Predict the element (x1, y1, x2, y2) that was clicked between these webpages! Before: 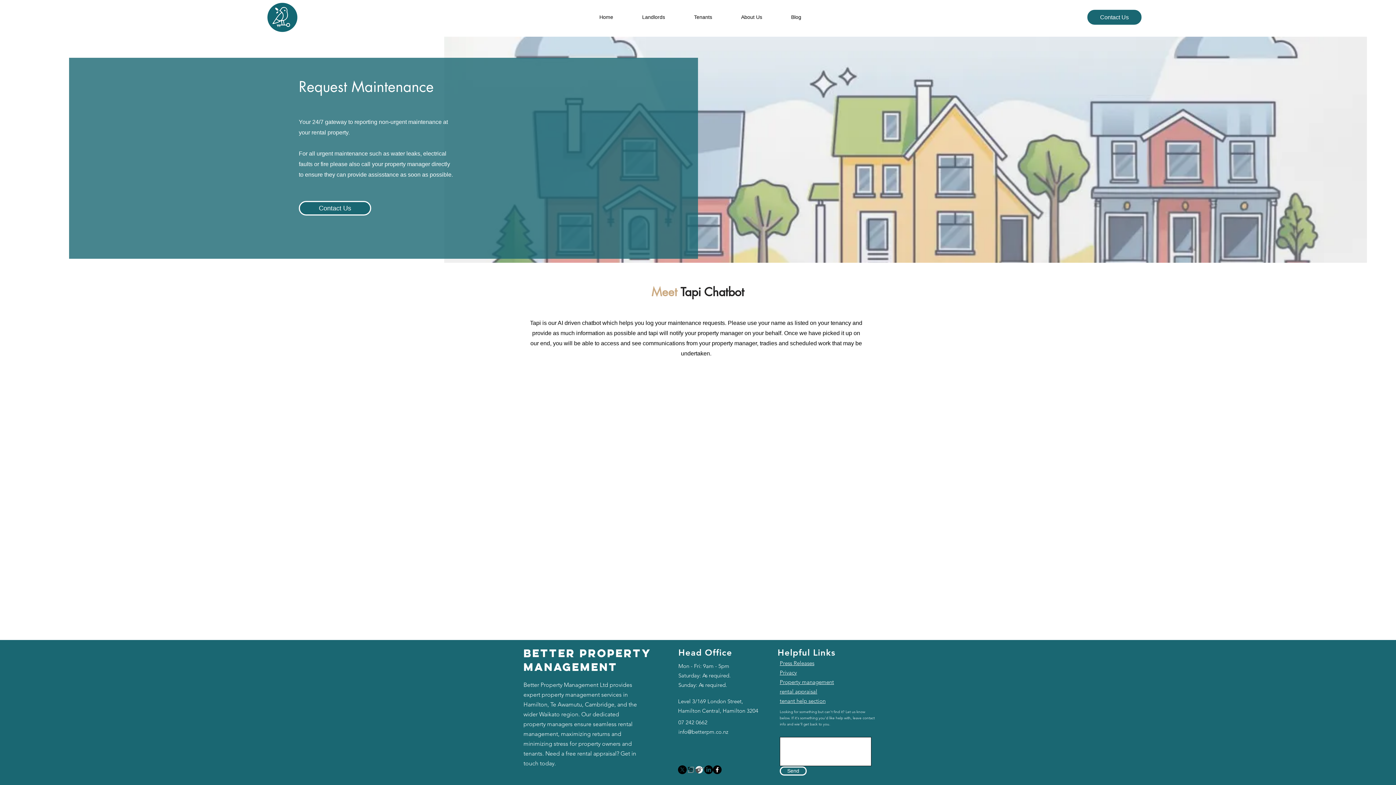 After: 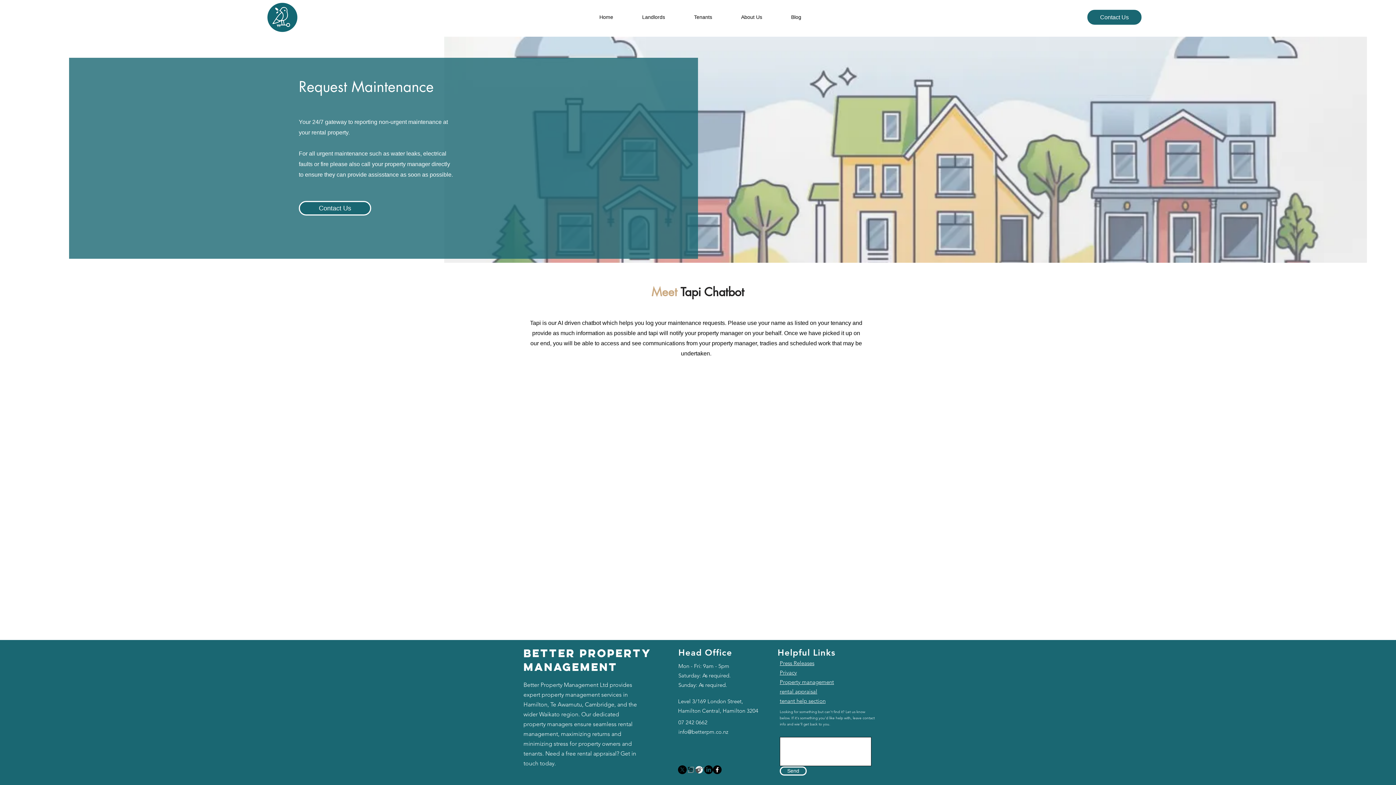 Action: bbox: (678, 765, 686, 774) label: X     